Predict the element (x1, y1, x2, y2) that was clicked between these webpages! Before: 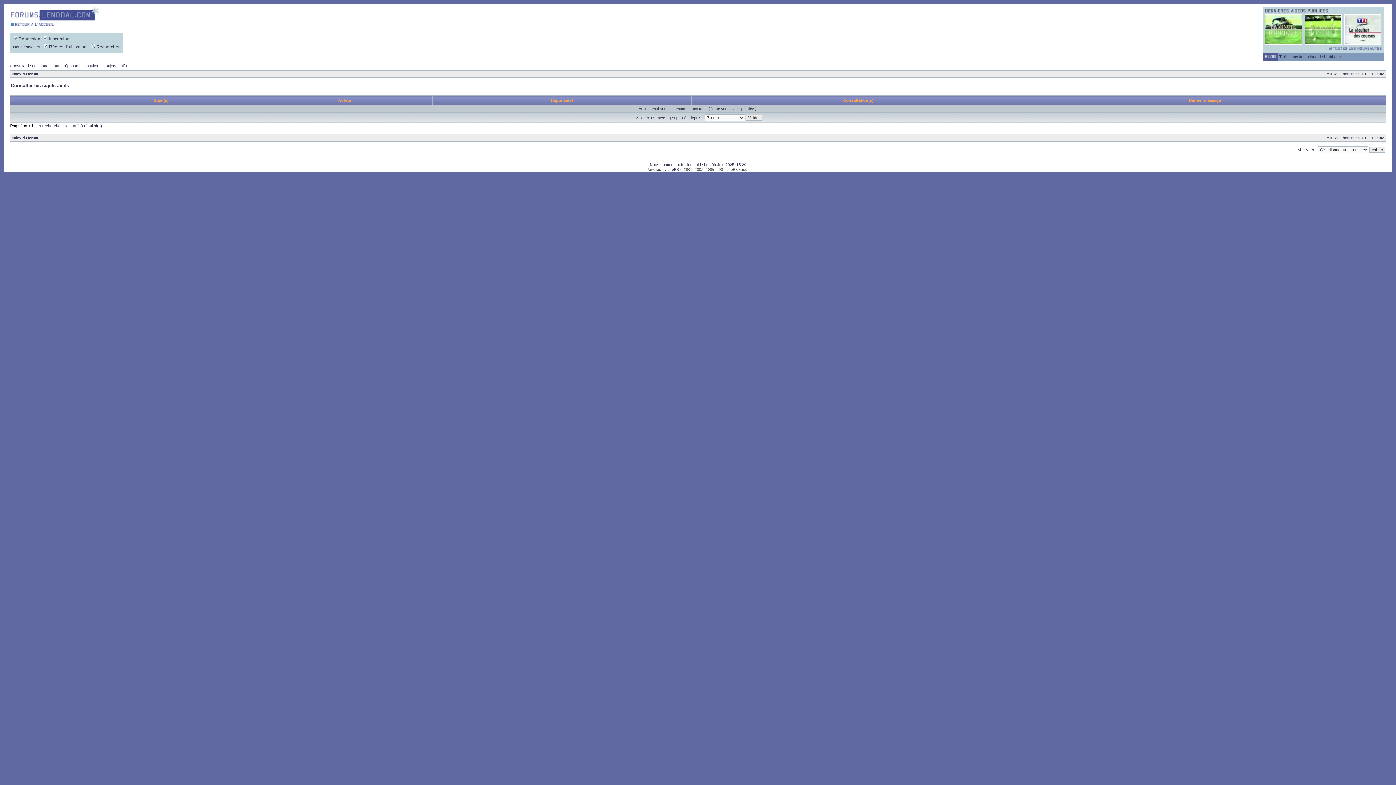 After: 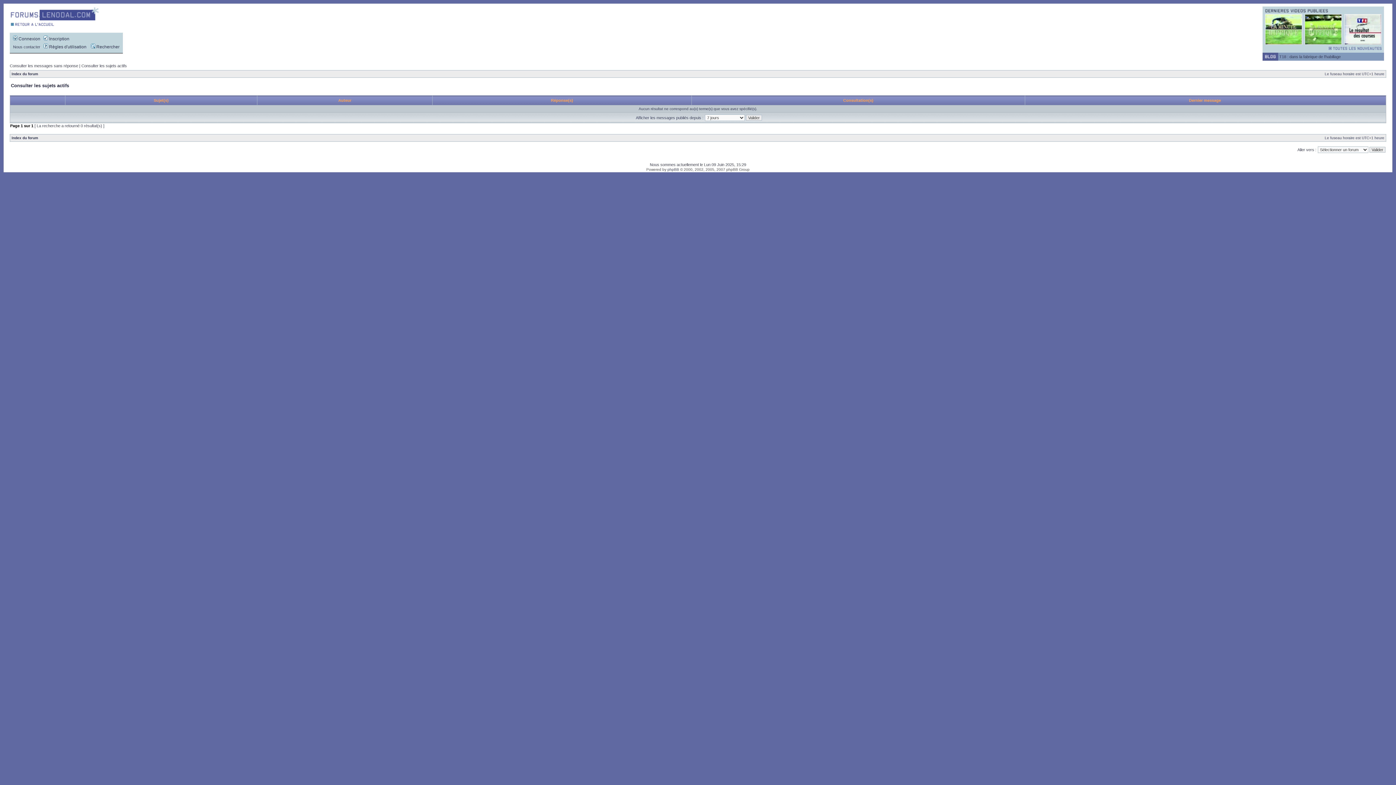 Action: bbox: (1263, 48, 1382, 52)